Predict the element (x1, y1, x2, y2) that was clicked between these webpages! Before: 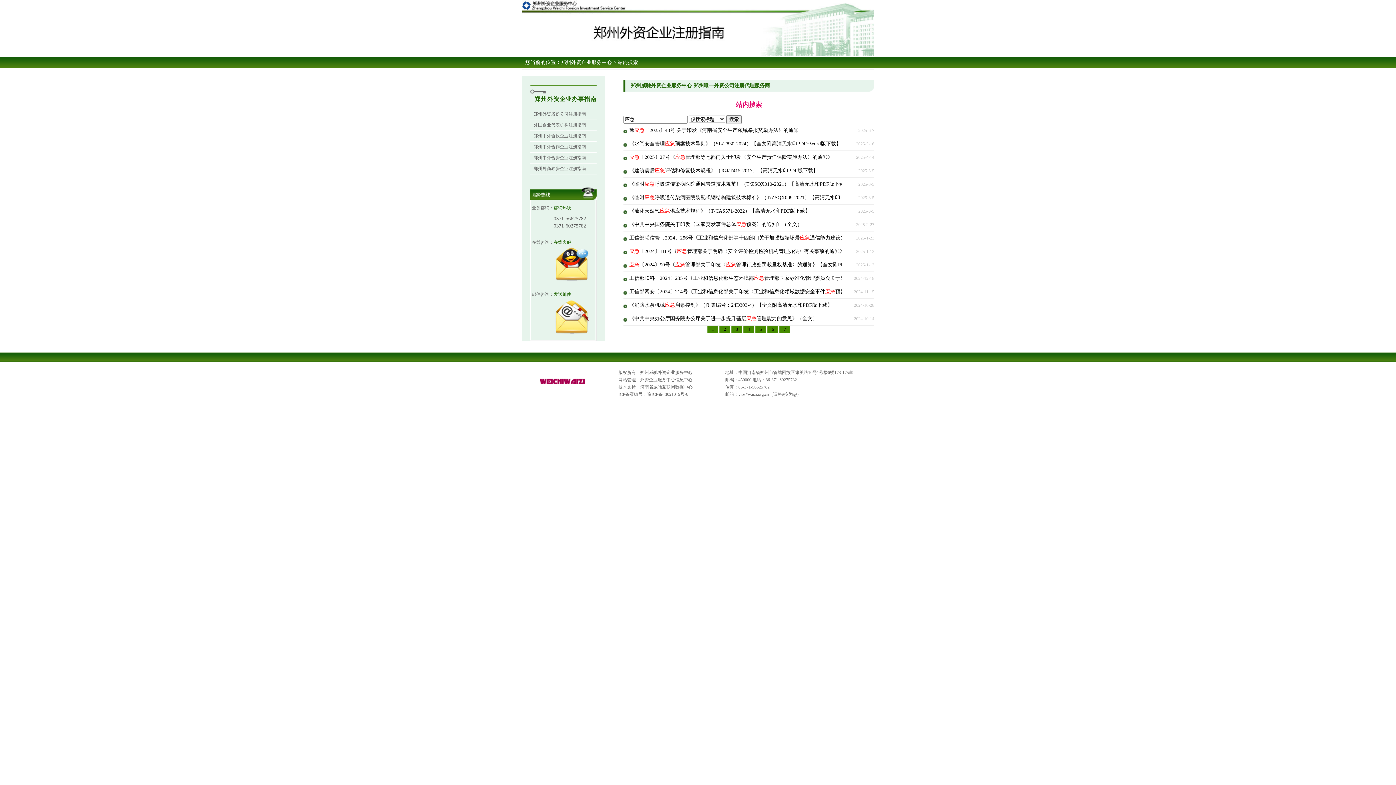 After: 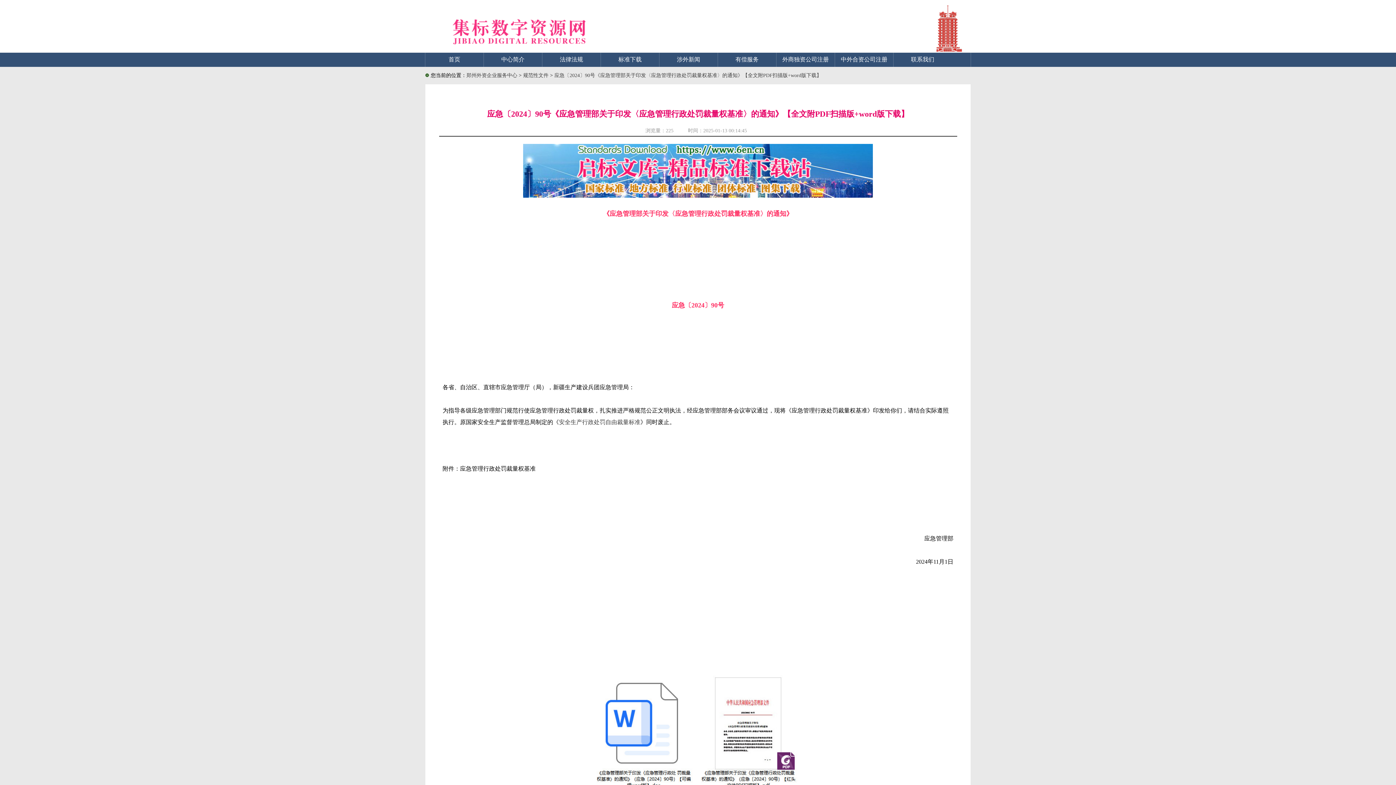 Action: label: 应急〔2024〕90号《应急管理部关于印发〈应急管理行政处罚裁量权基准〉的通知》【全文附PDF扫描版+word版下载】 bbox: (623, 262, 896, 267)